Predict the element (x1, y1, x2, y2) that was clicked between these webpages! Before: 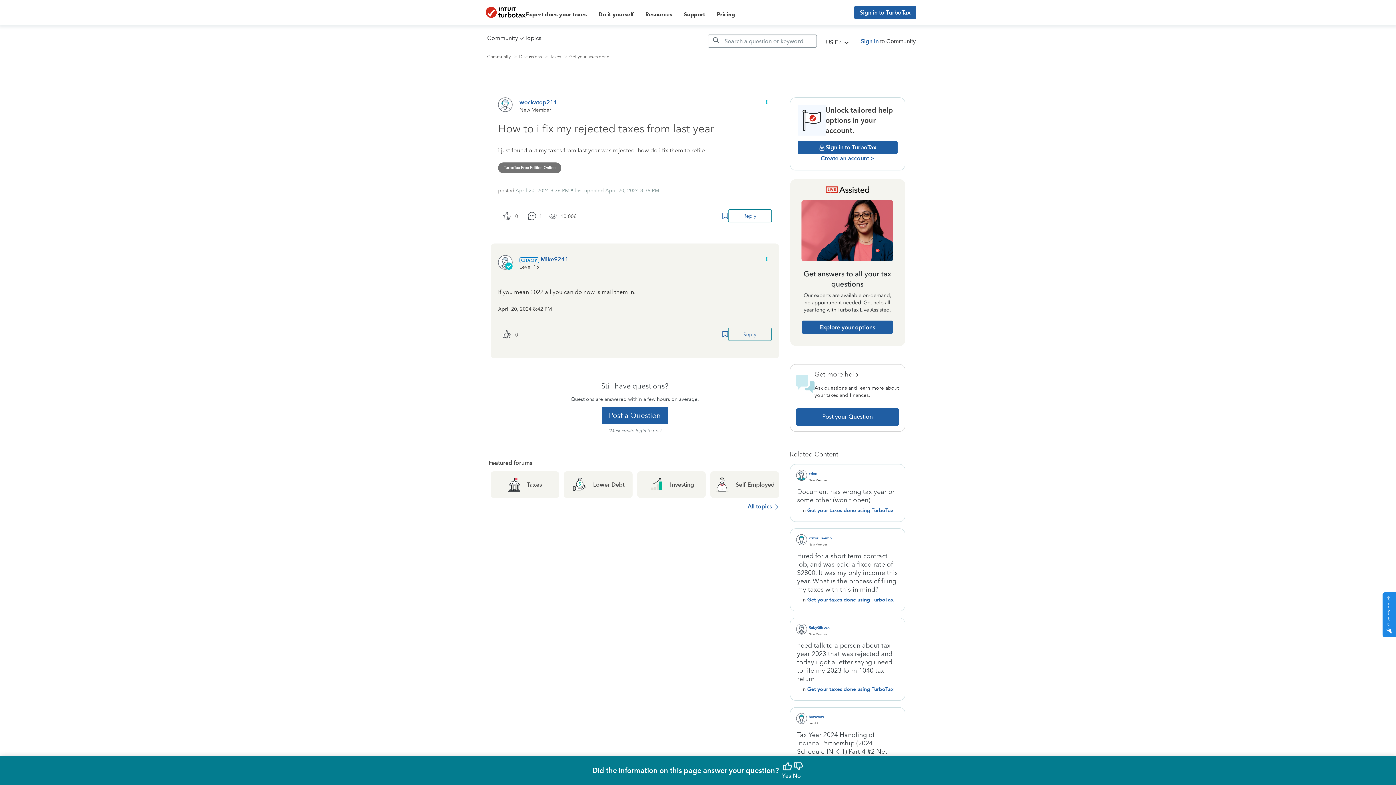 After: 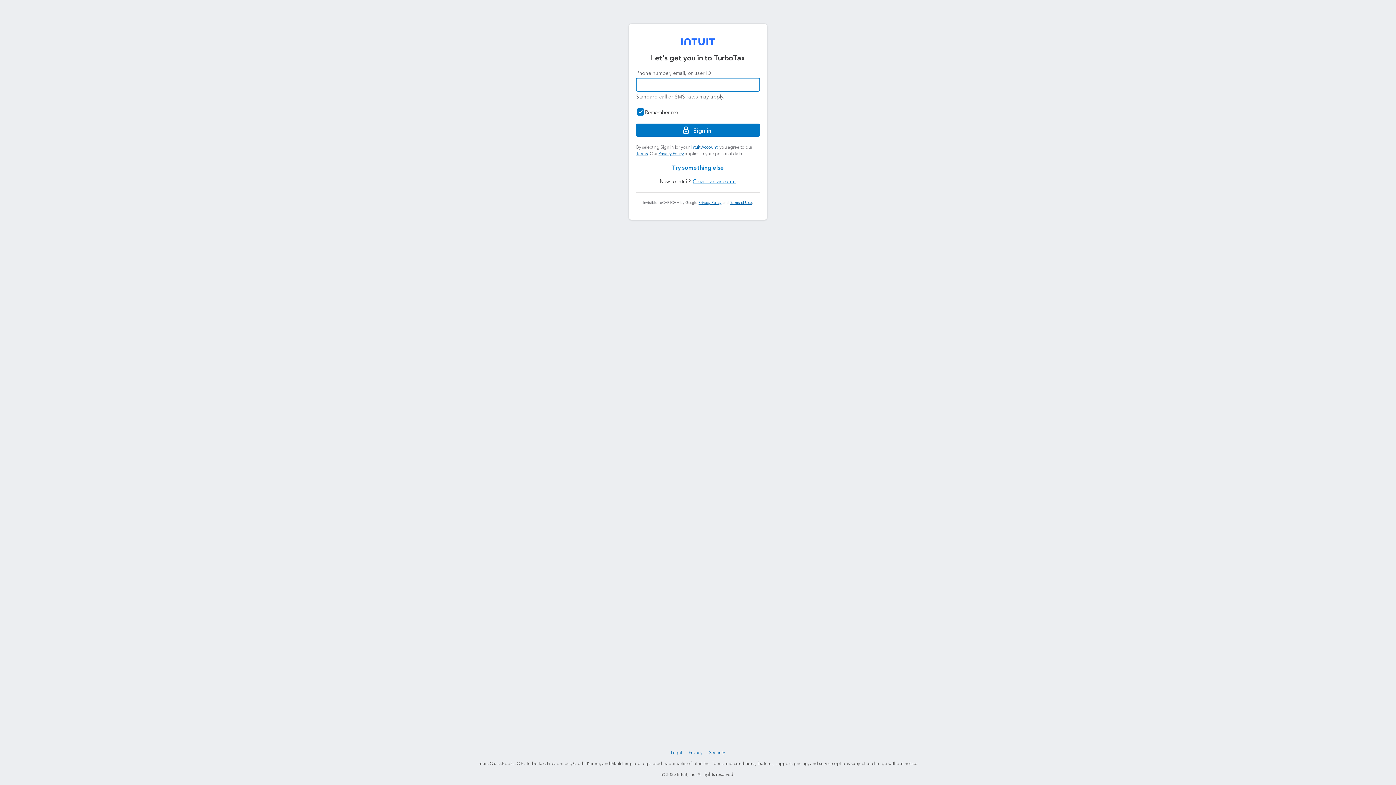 Action: label: Reply bbox: (728, 209, 771, 222)